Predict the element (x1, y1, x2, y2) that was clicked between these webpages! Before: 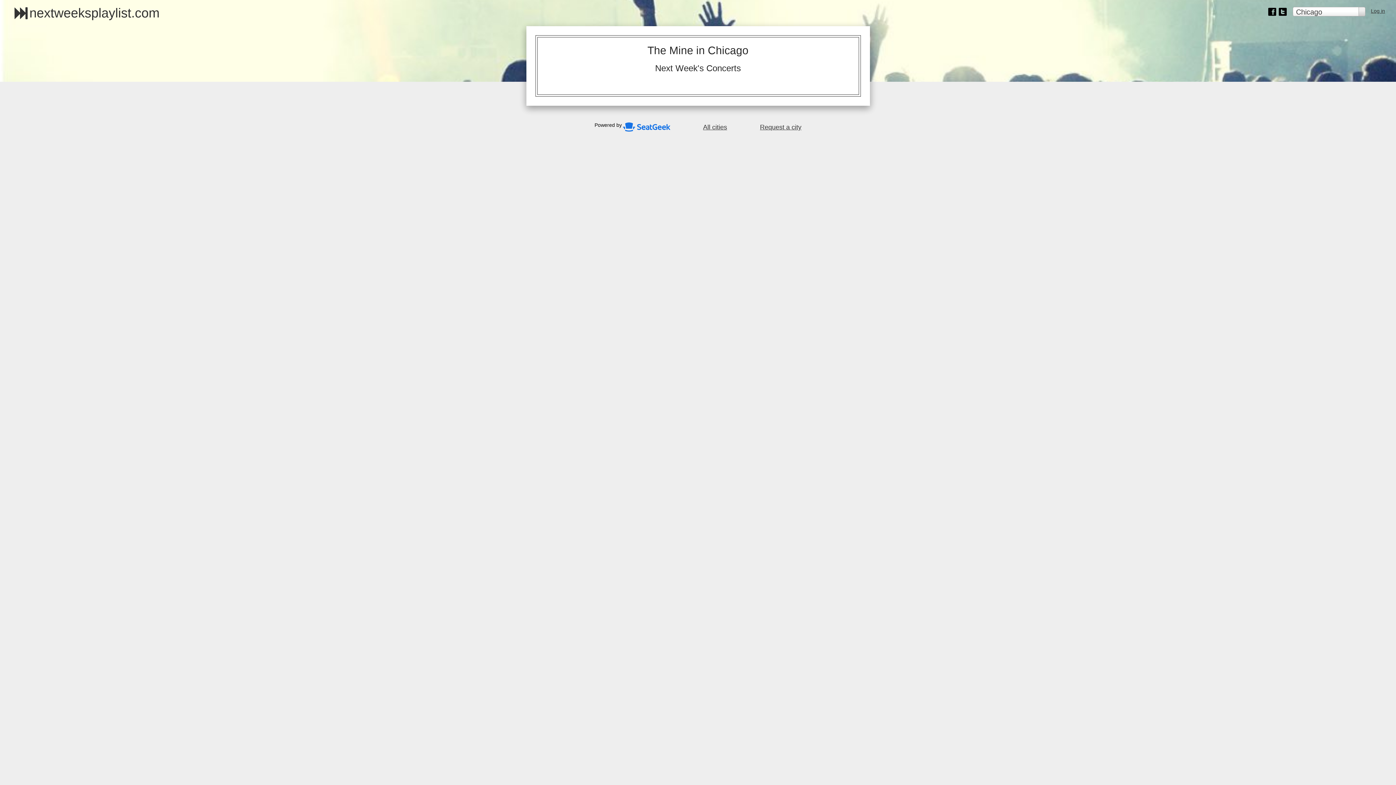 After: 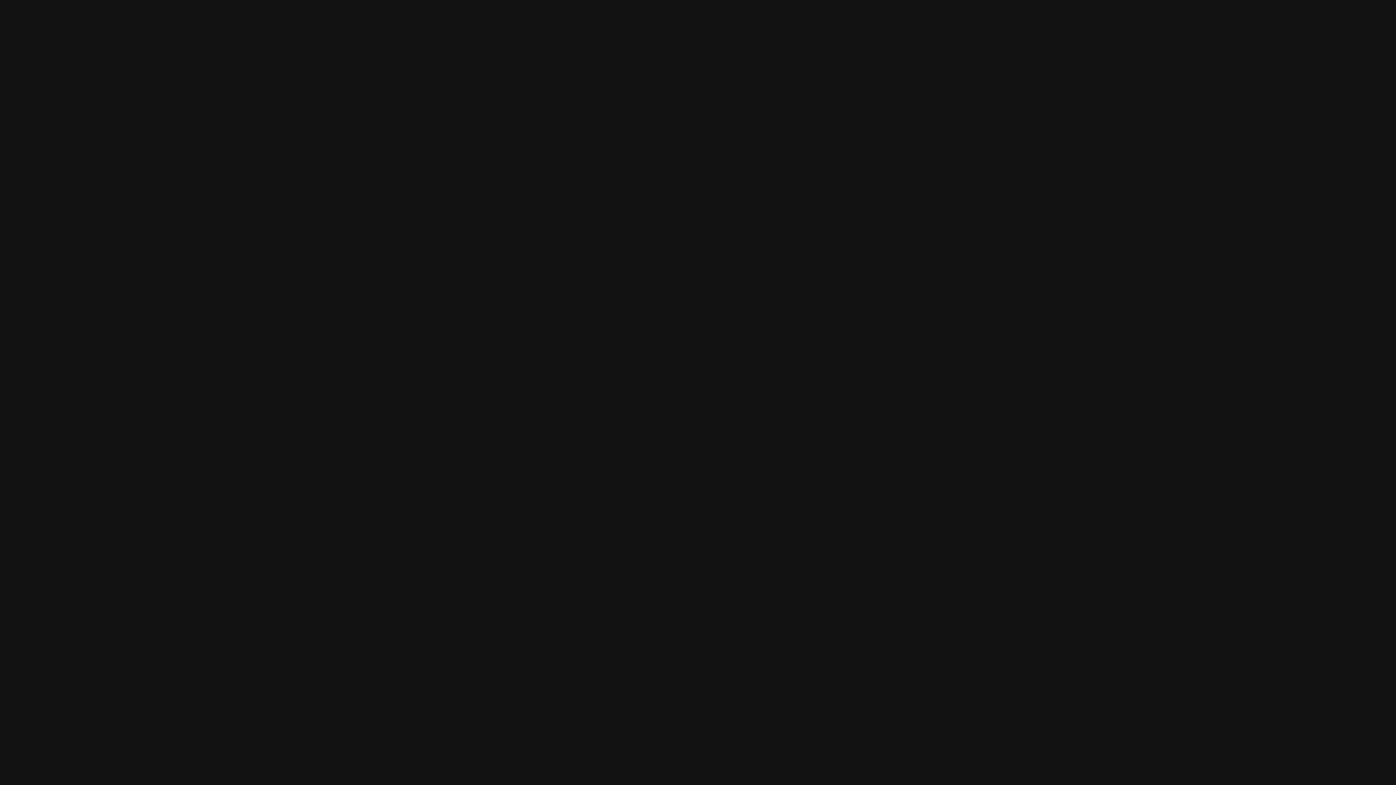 Action: bbox: (1365, 0, 1390, 21) label: Log in